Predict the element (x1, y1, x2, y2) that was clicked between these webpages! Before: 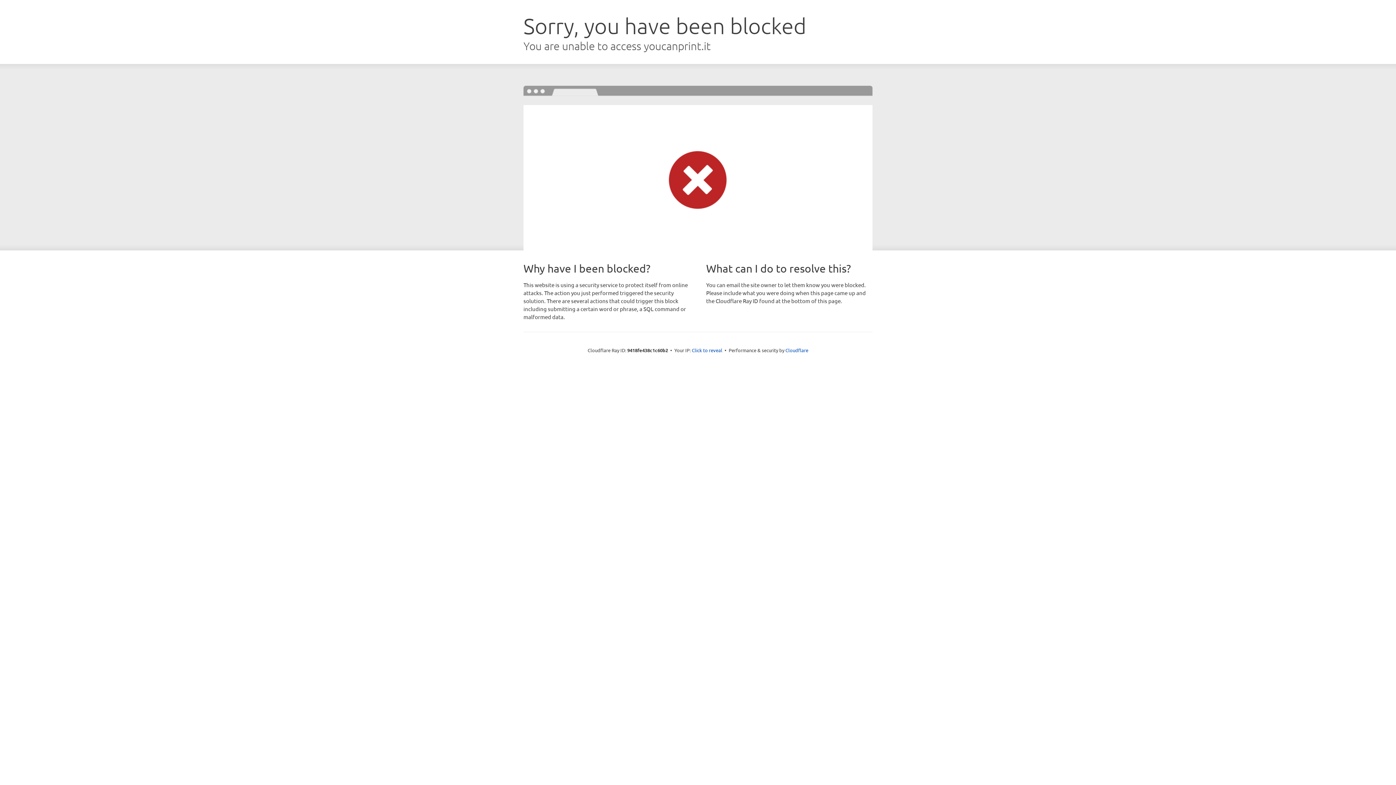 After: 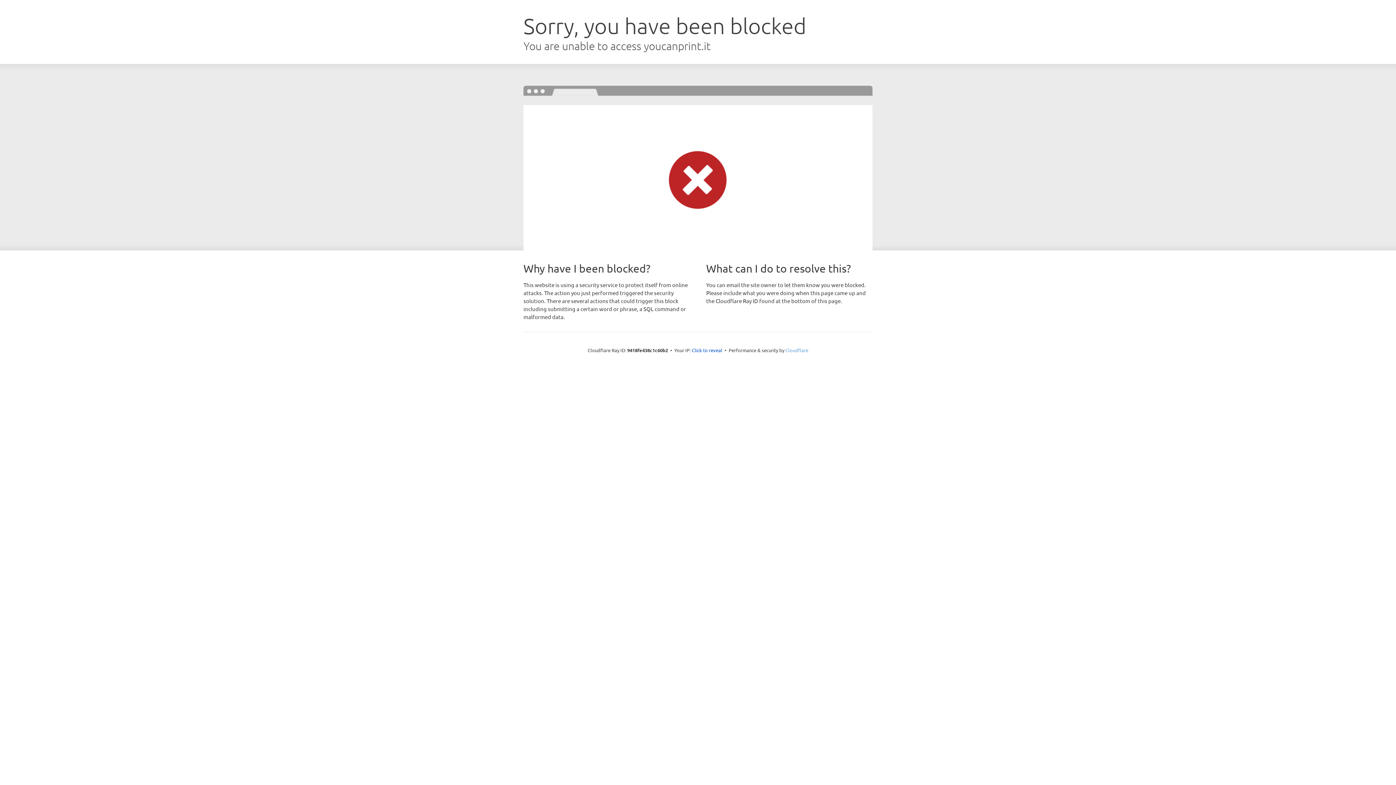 Action: bbox: (785, 347, 808, 353) label: Cloudflare